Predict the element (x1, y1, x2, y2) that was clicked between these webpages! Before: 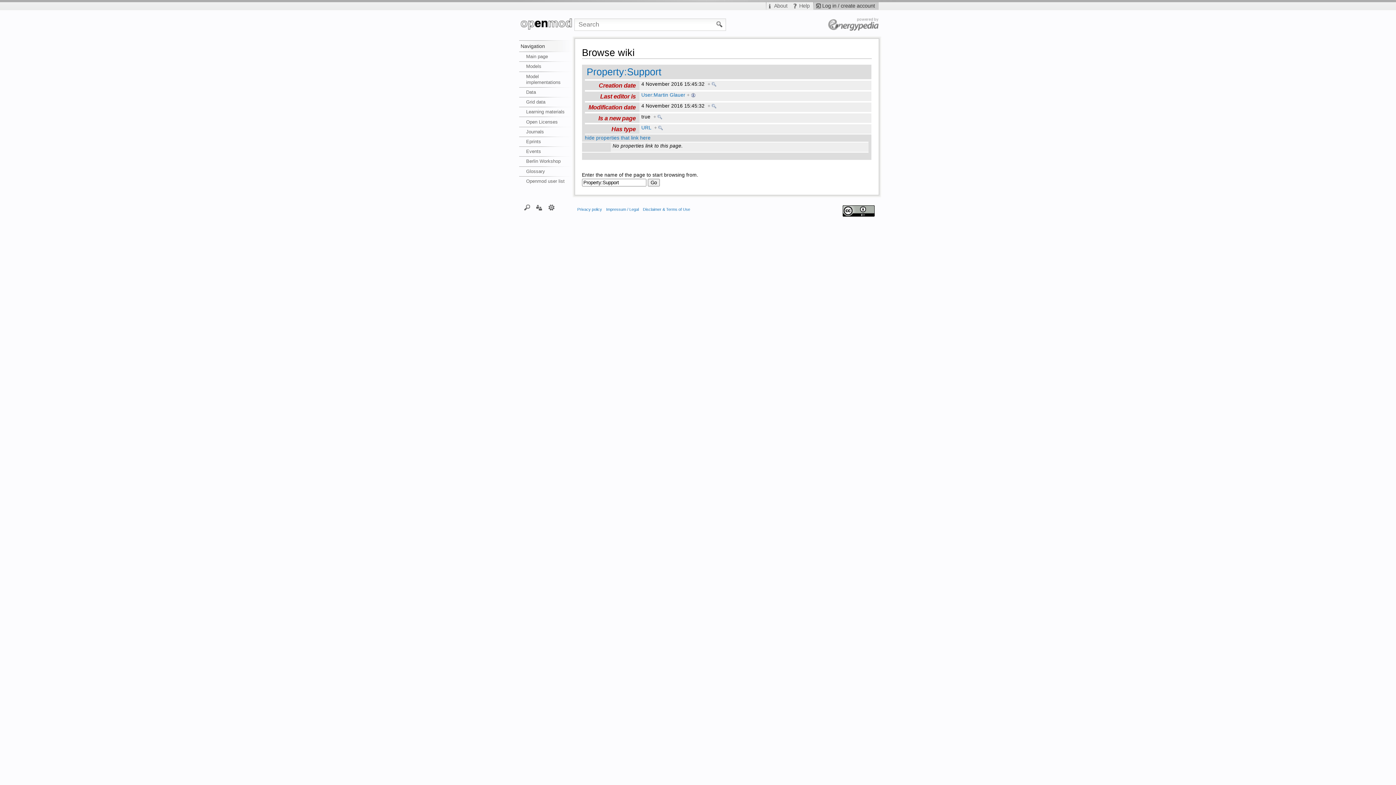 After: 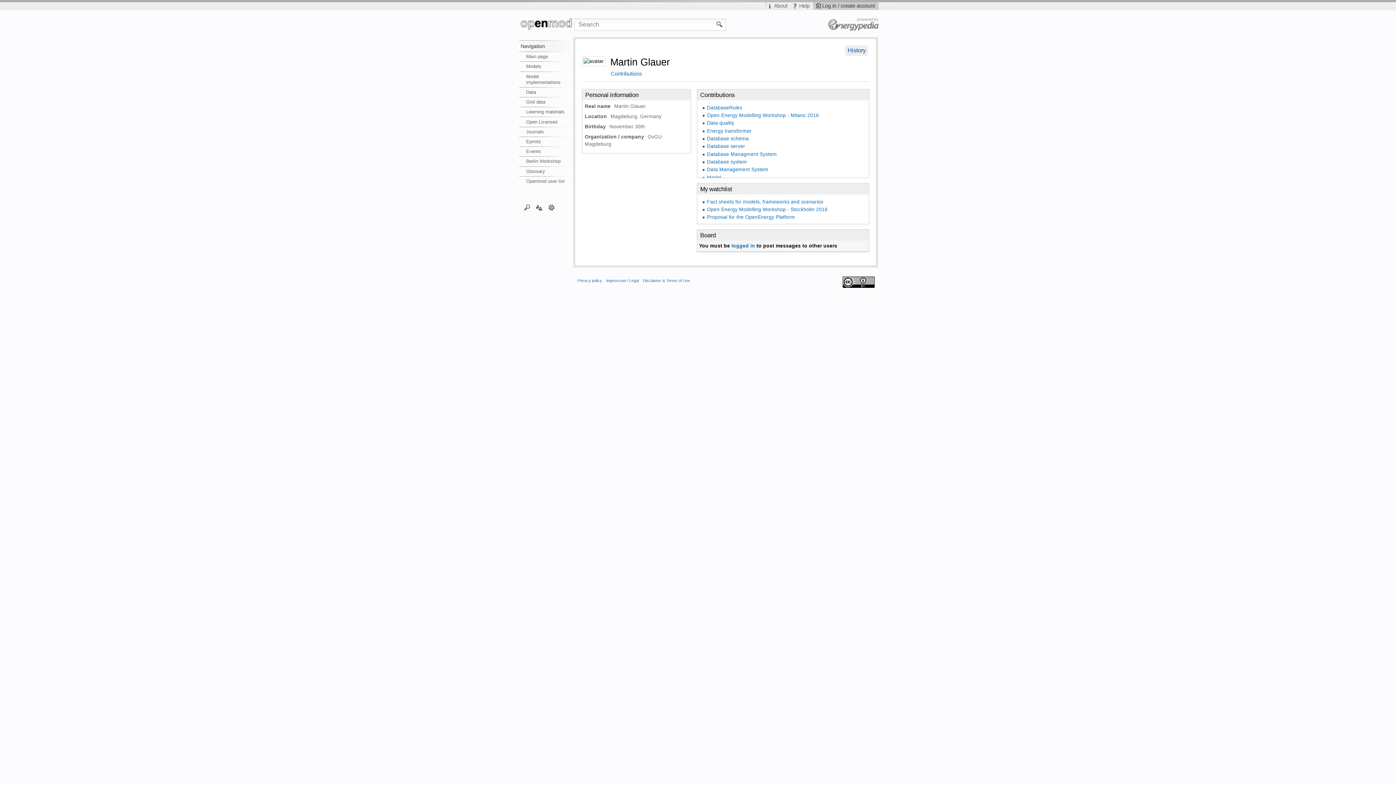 Action: label: User:Martin Glauer bbox: (641, 92, 685, 97)